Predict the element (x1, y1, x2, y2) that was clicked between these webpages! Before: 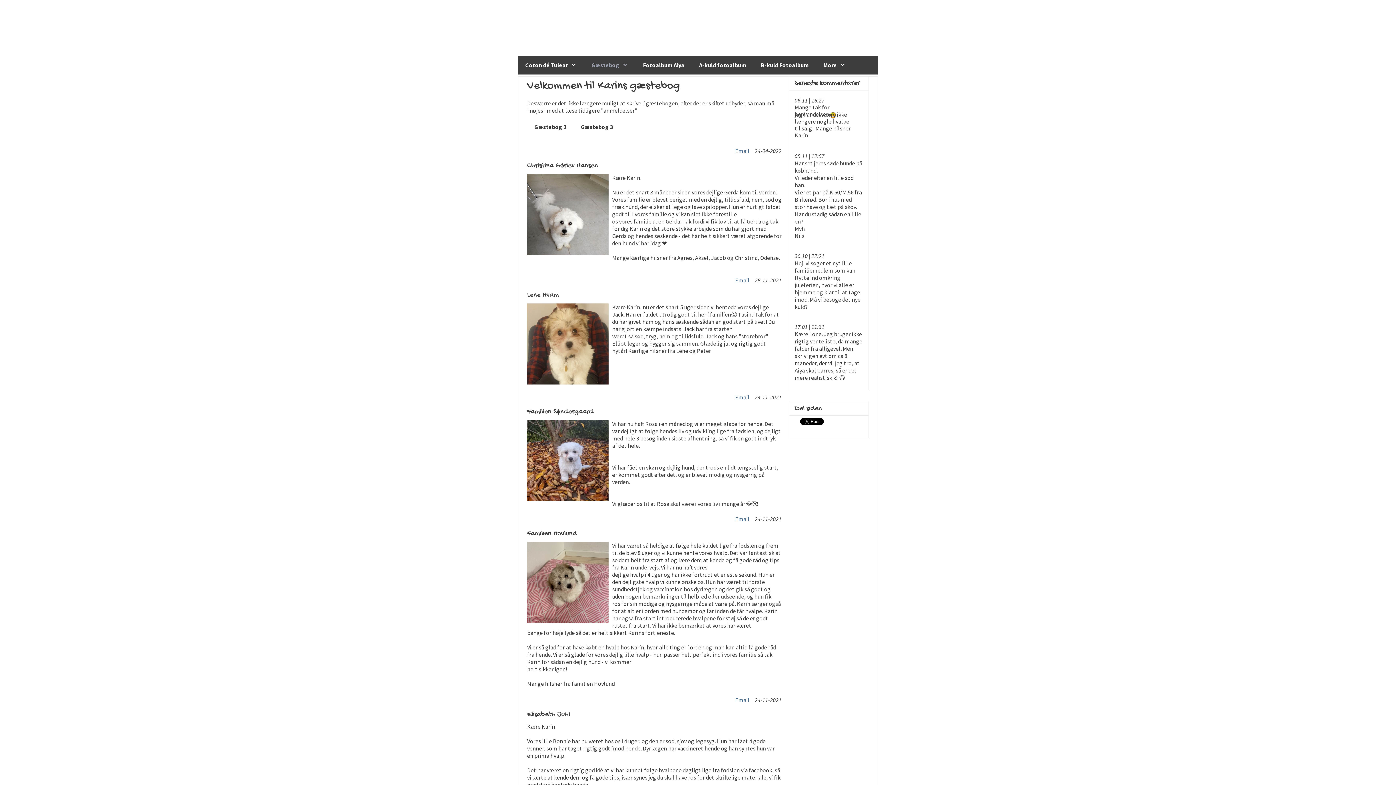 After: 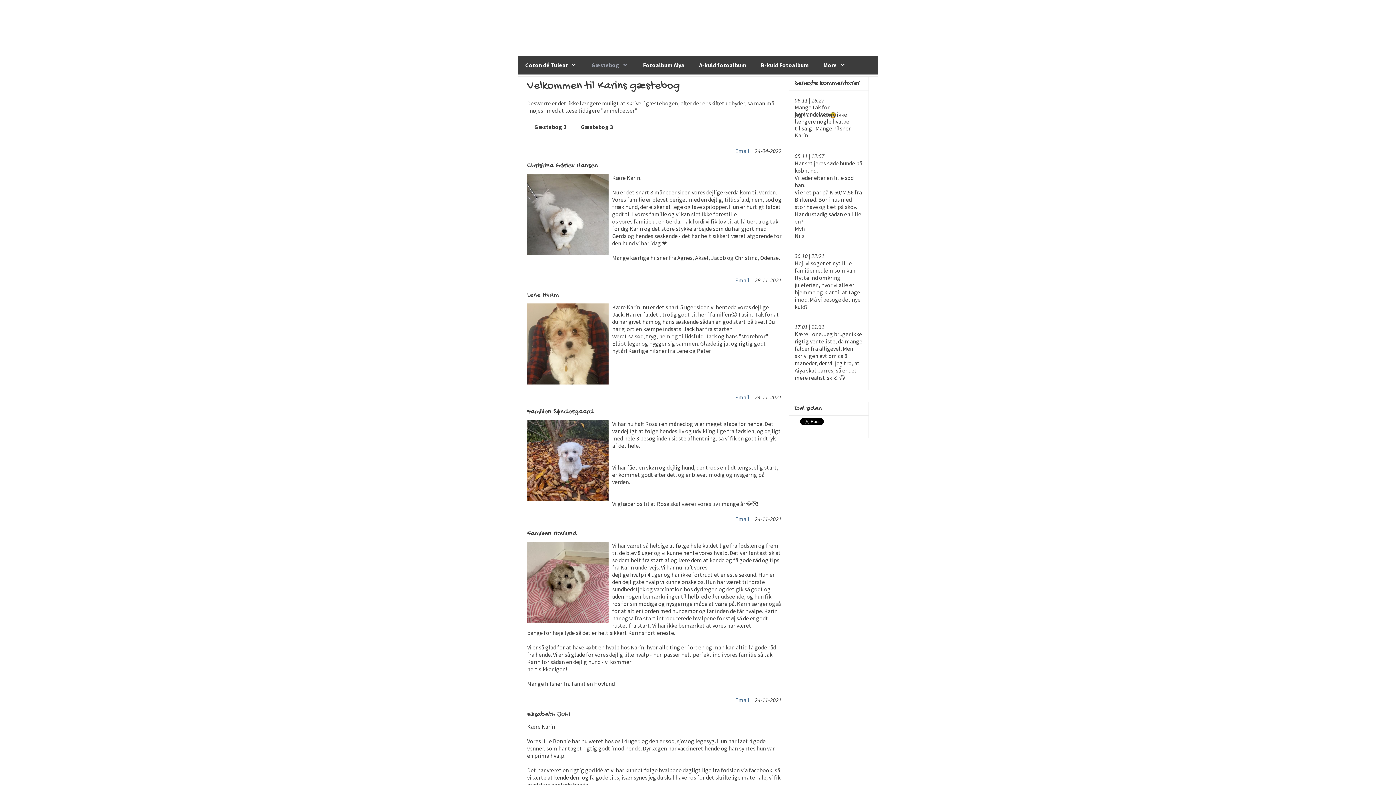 Action: bbox: (731, 515, 749, 522) label: Email